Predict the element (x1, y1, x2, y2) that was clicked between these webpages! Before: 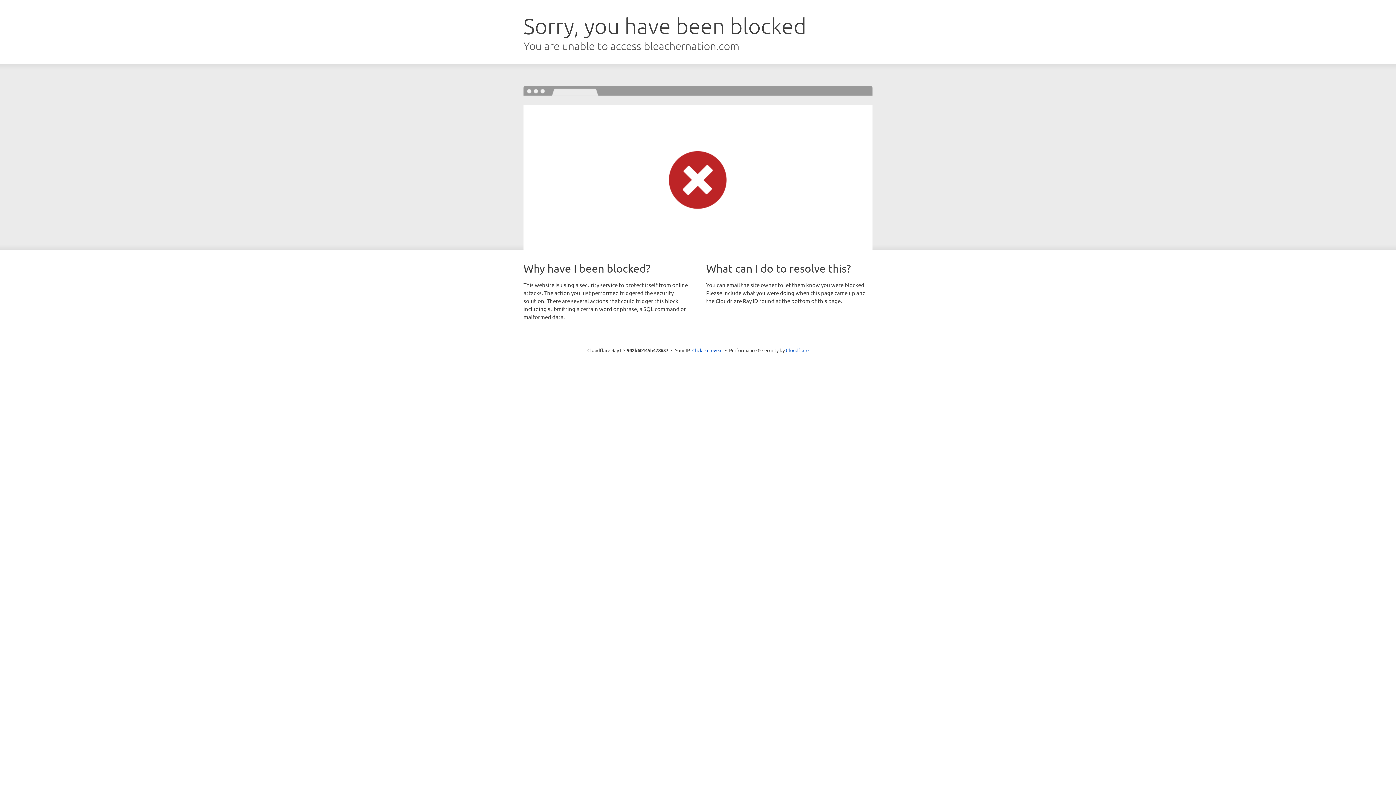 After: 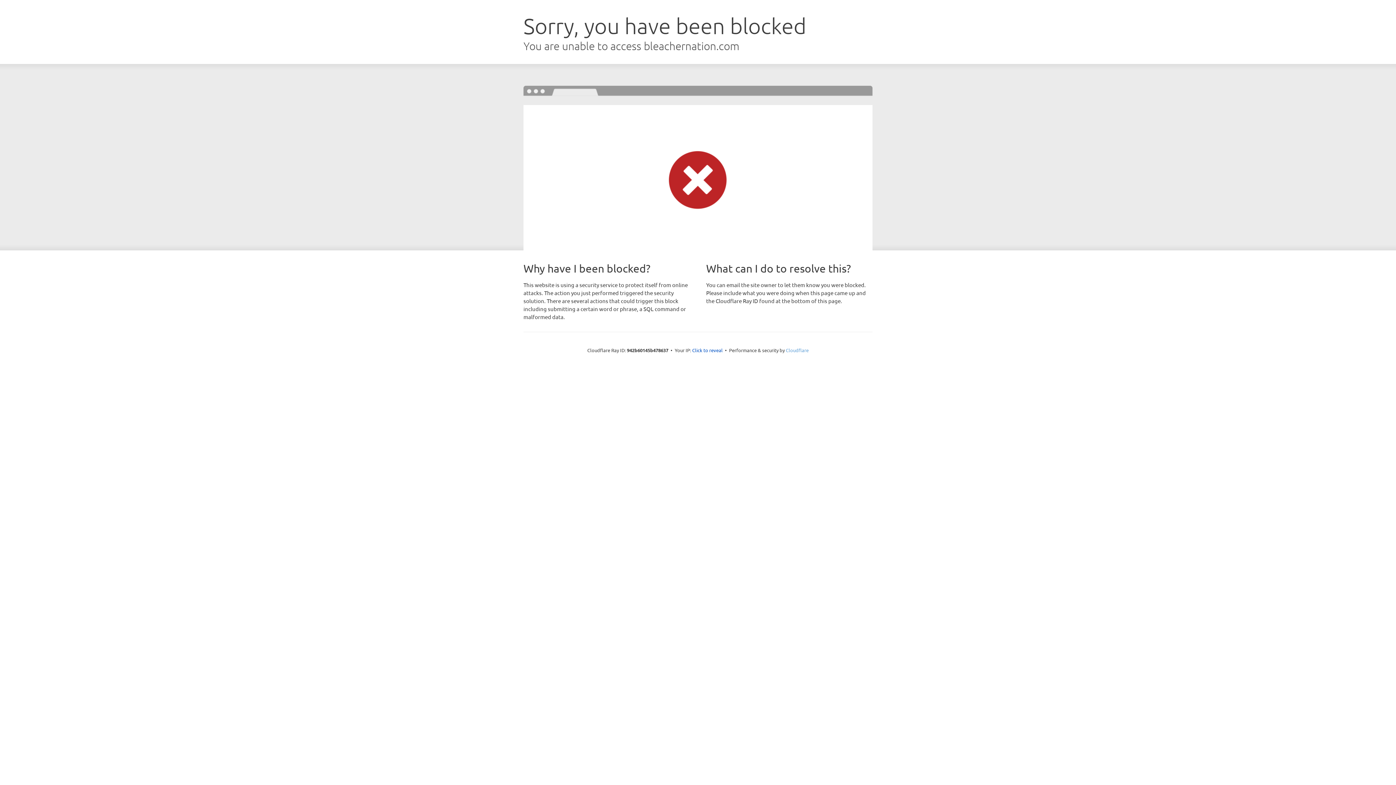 Action: bbox: (786, 347, 808, 353) label: Cloudflare